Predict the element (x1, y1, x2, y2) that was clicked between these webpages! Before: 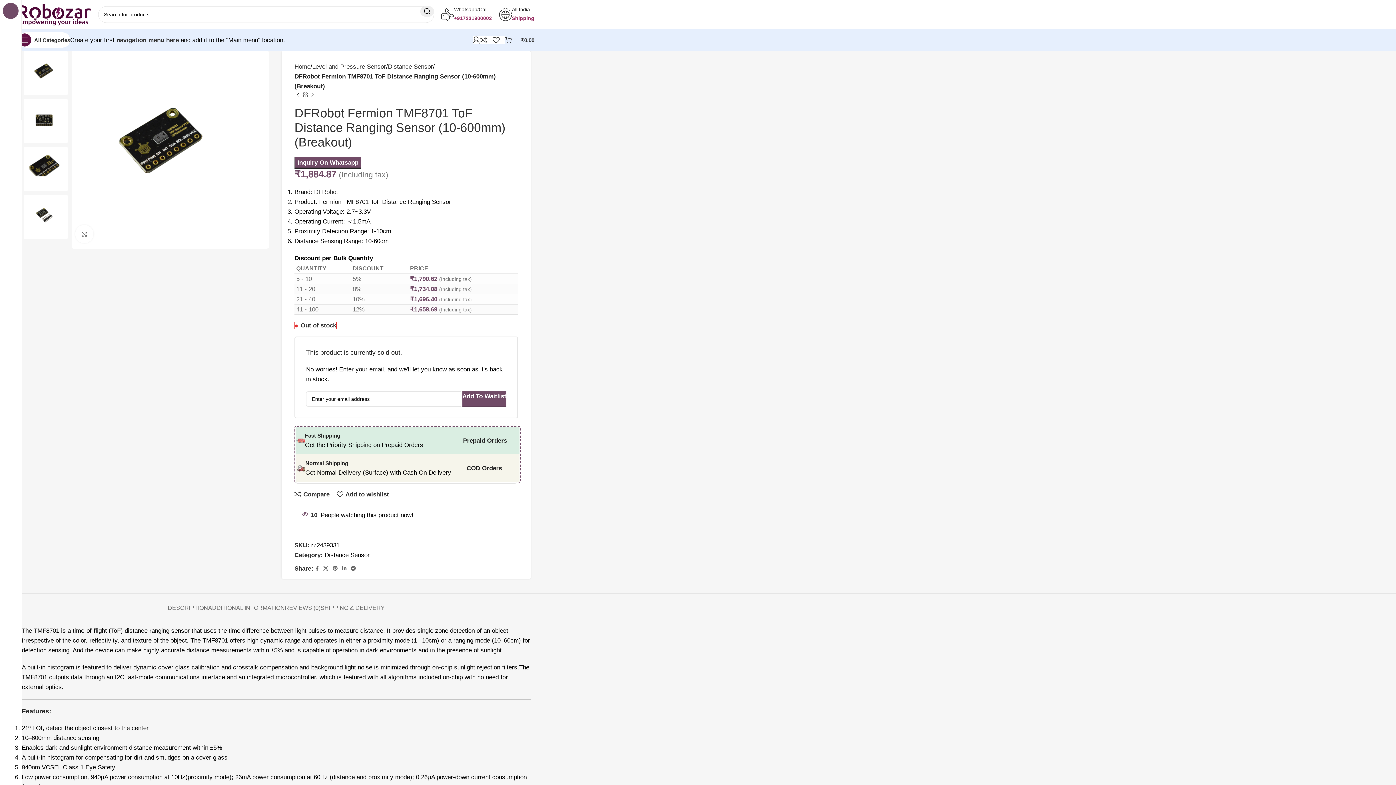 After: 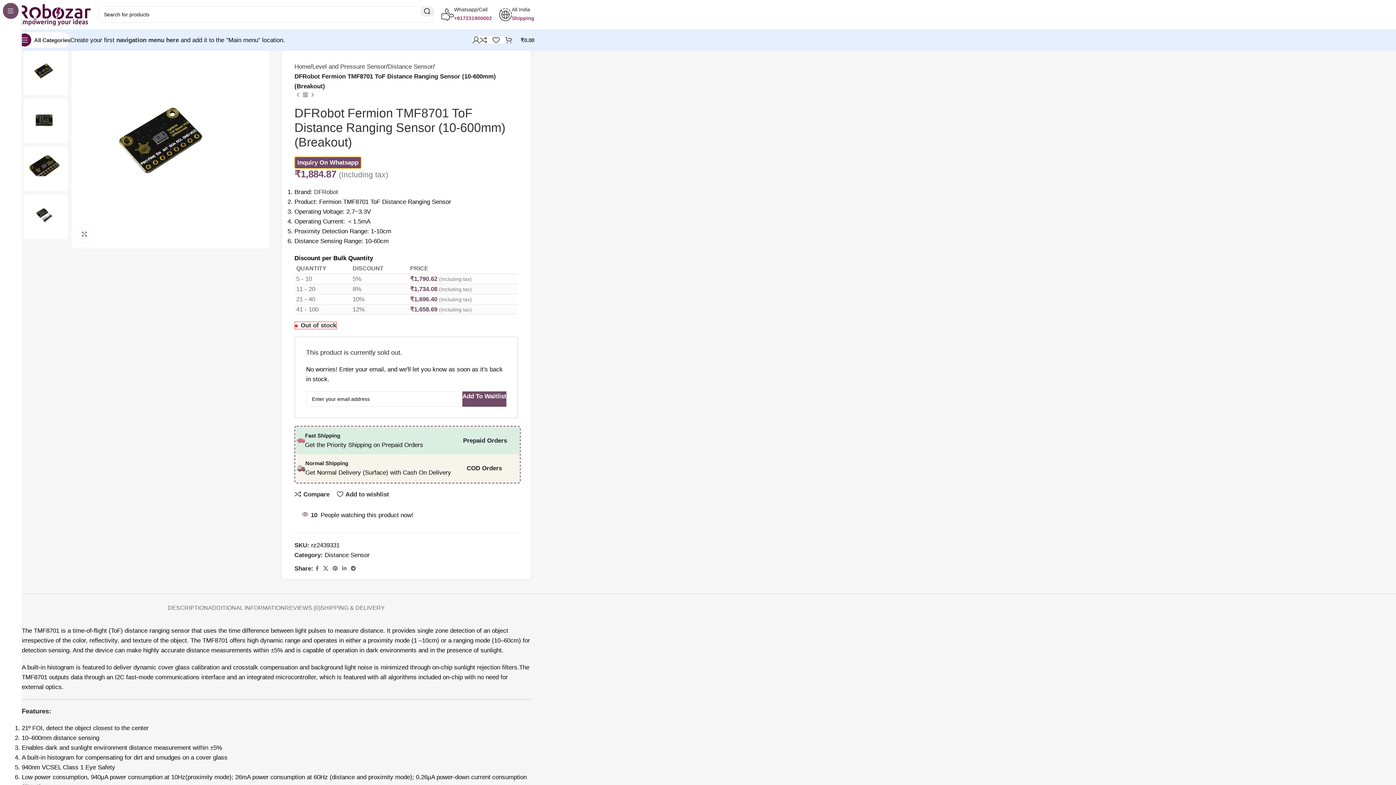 Action: label: Inquiry On Whatsapp bbox: (294, 156, 361, 168)